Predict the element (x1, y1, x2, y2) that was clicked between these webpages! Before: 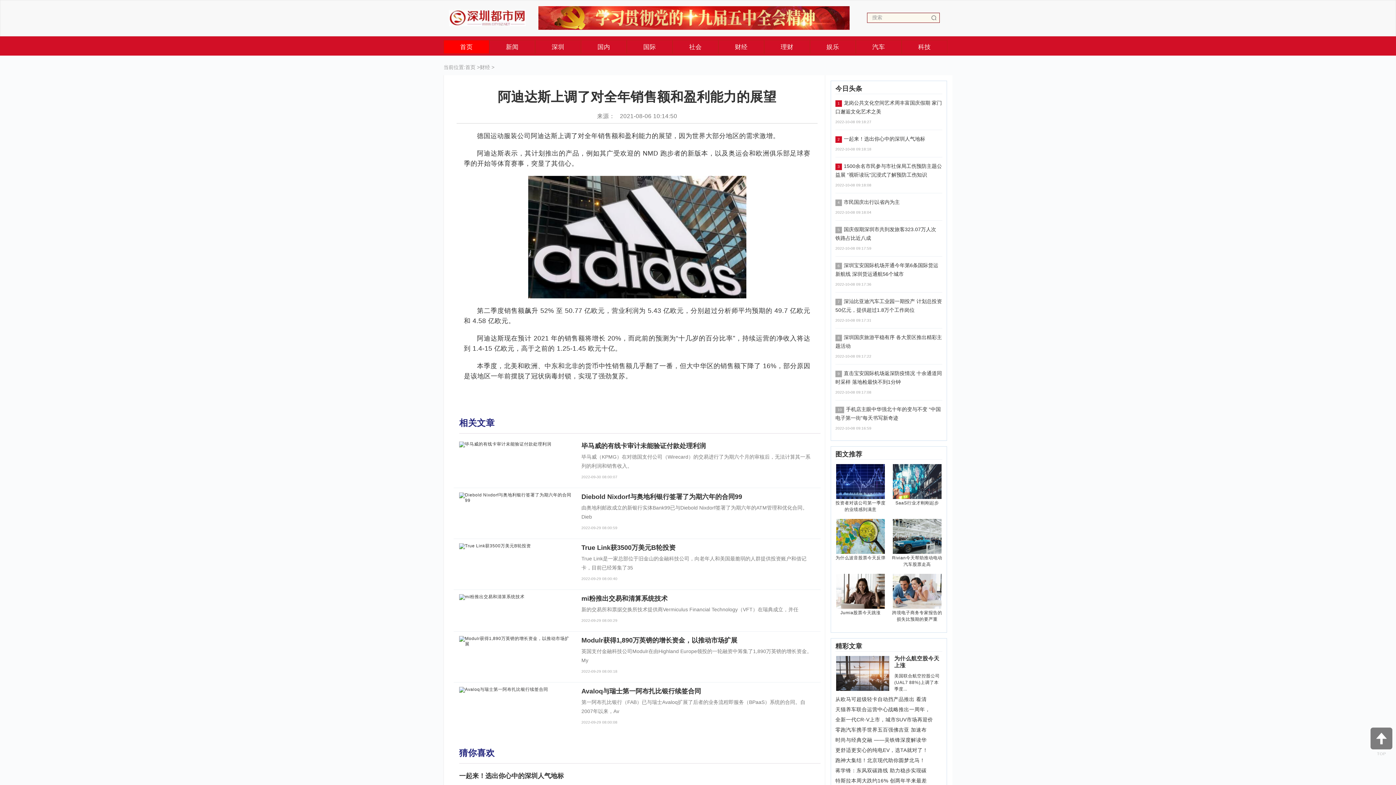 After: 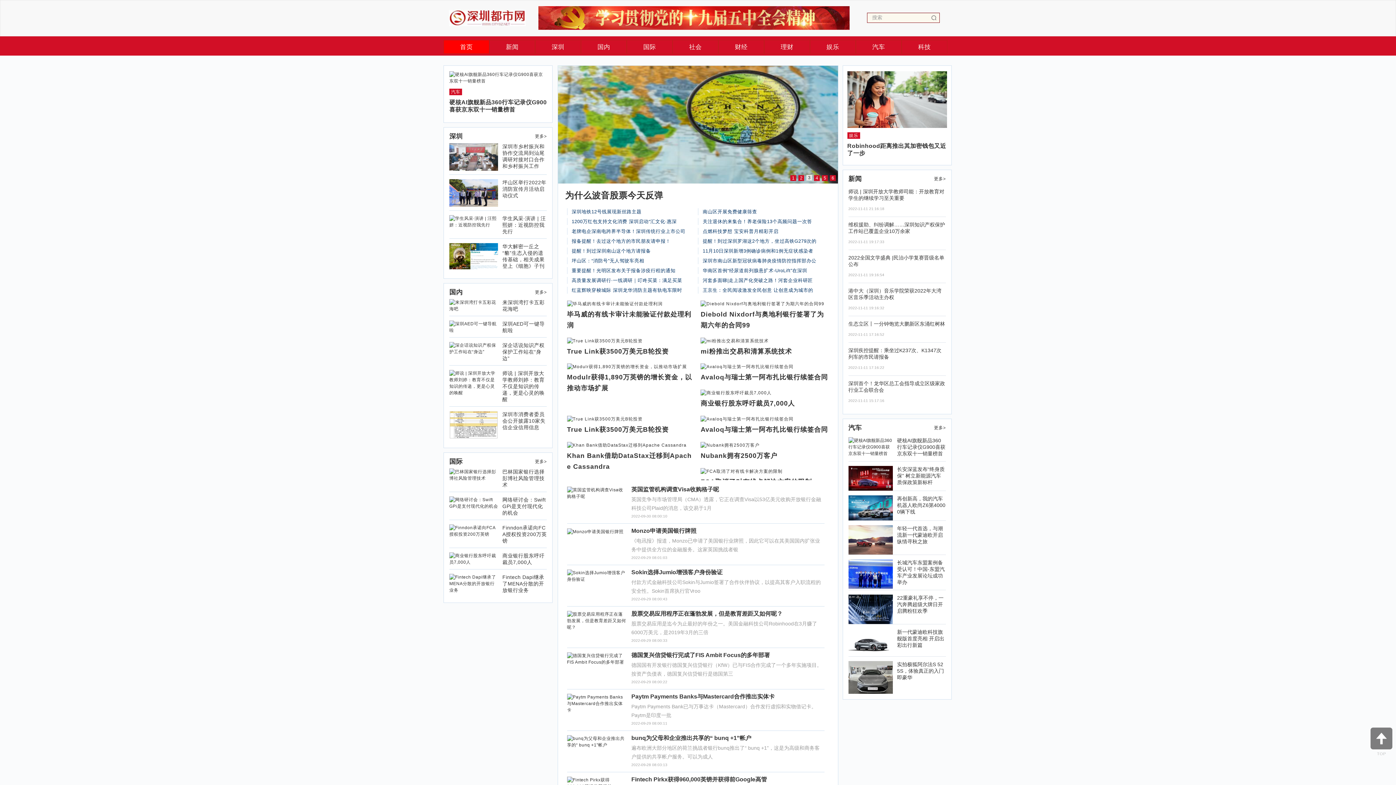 Action: label: 首页 bbox: (444, 40, 489, 53)